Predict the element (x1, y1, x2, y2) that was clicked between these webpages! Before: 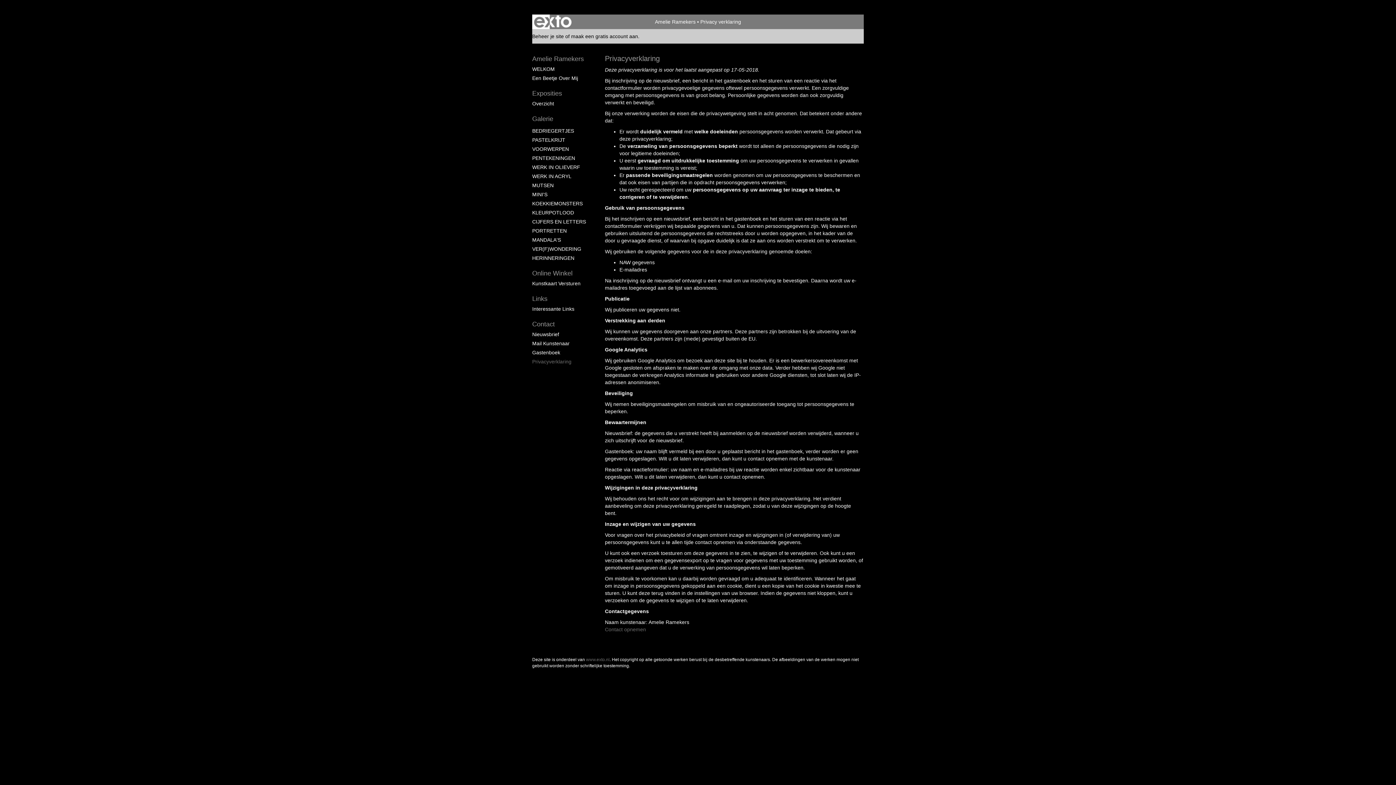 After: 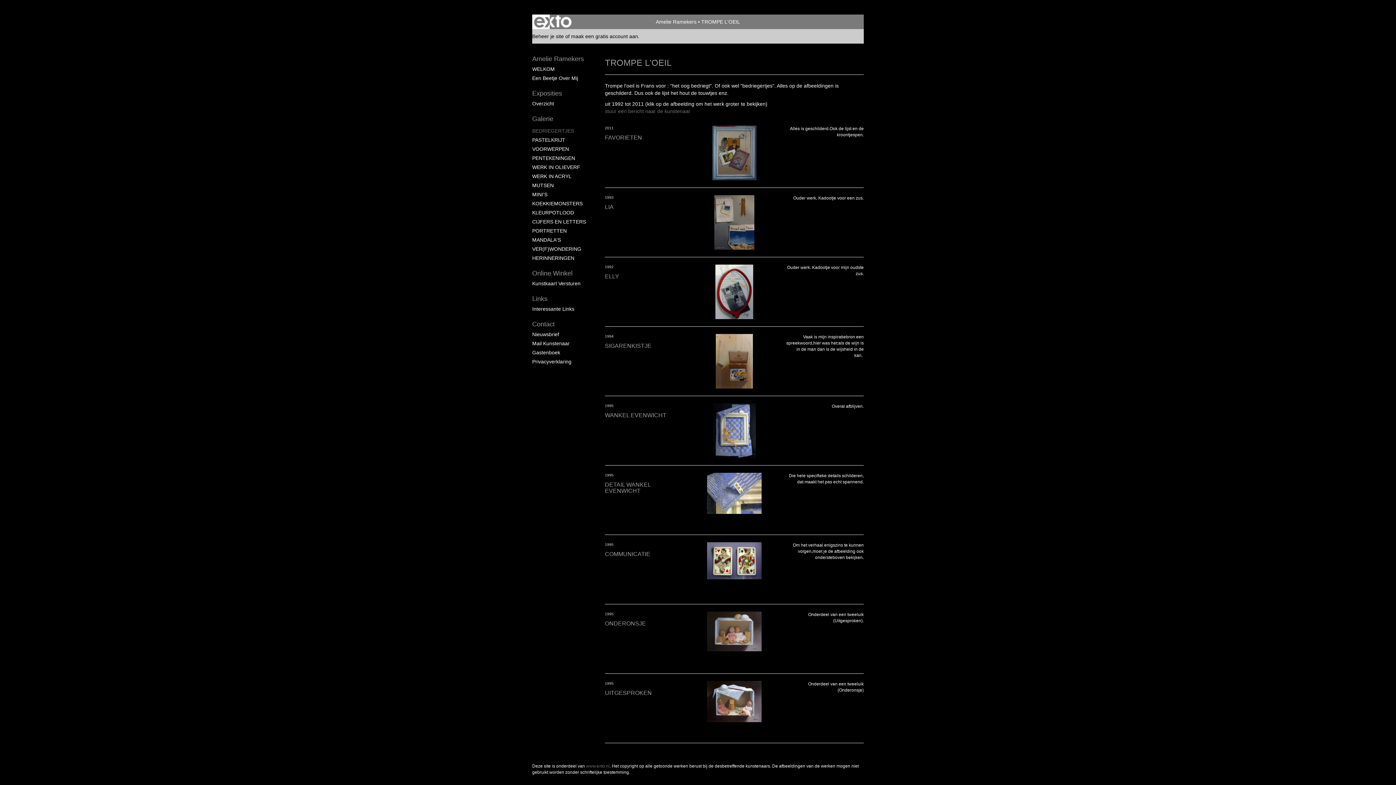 Action: bbox: (532, 127, 590, 134) label: BEDRIEGERTJES